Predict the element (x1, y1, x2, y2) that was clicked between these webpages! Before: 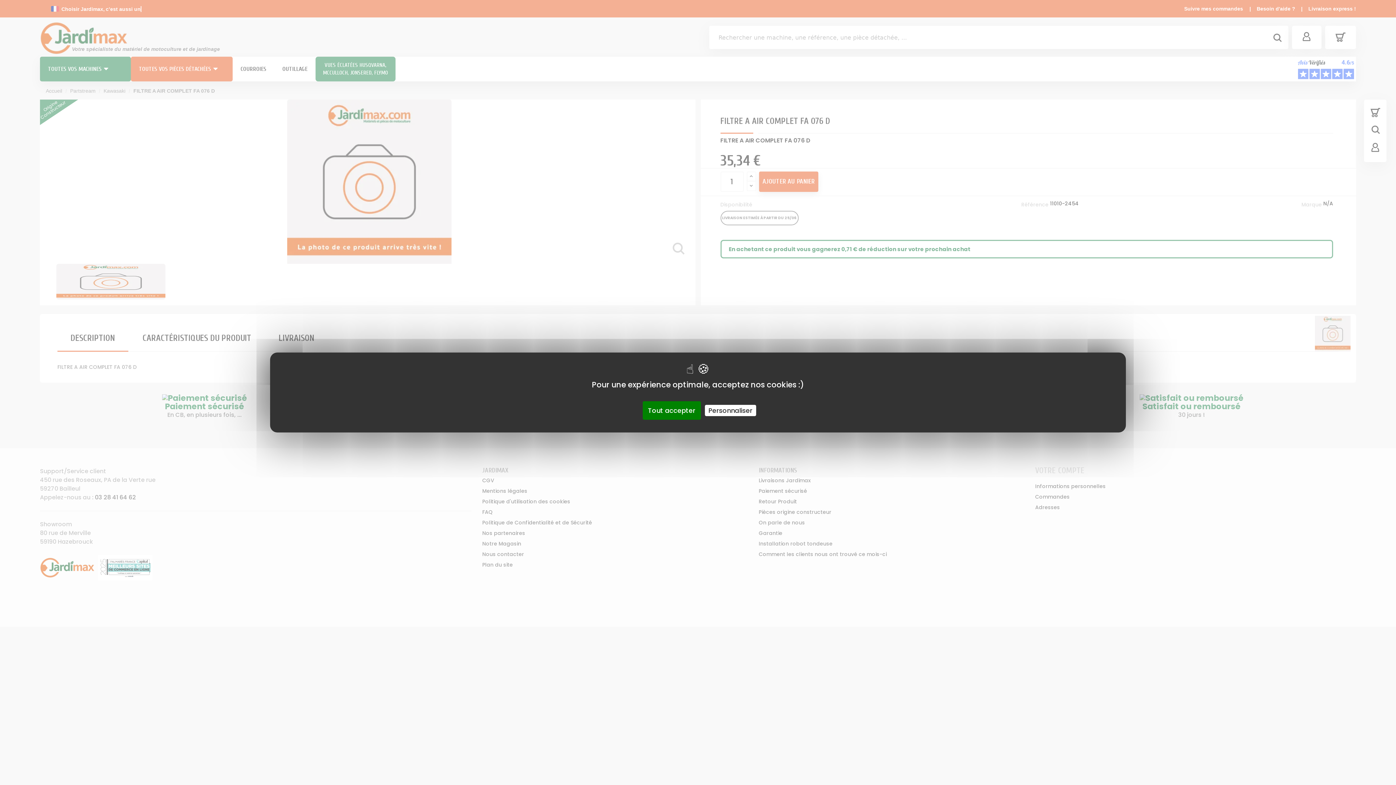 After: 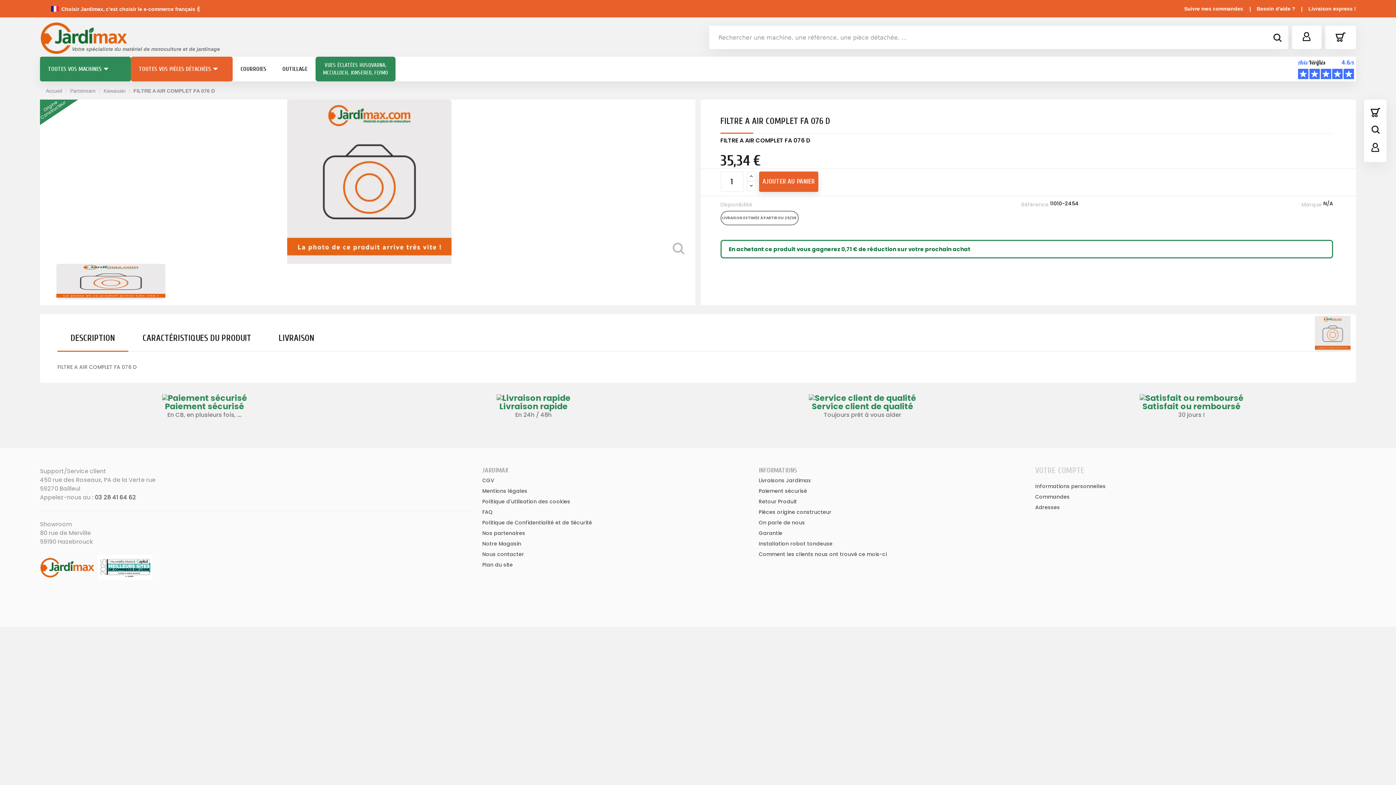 Action: label: Tout accepter bbox: (642, 401, 700, 420)